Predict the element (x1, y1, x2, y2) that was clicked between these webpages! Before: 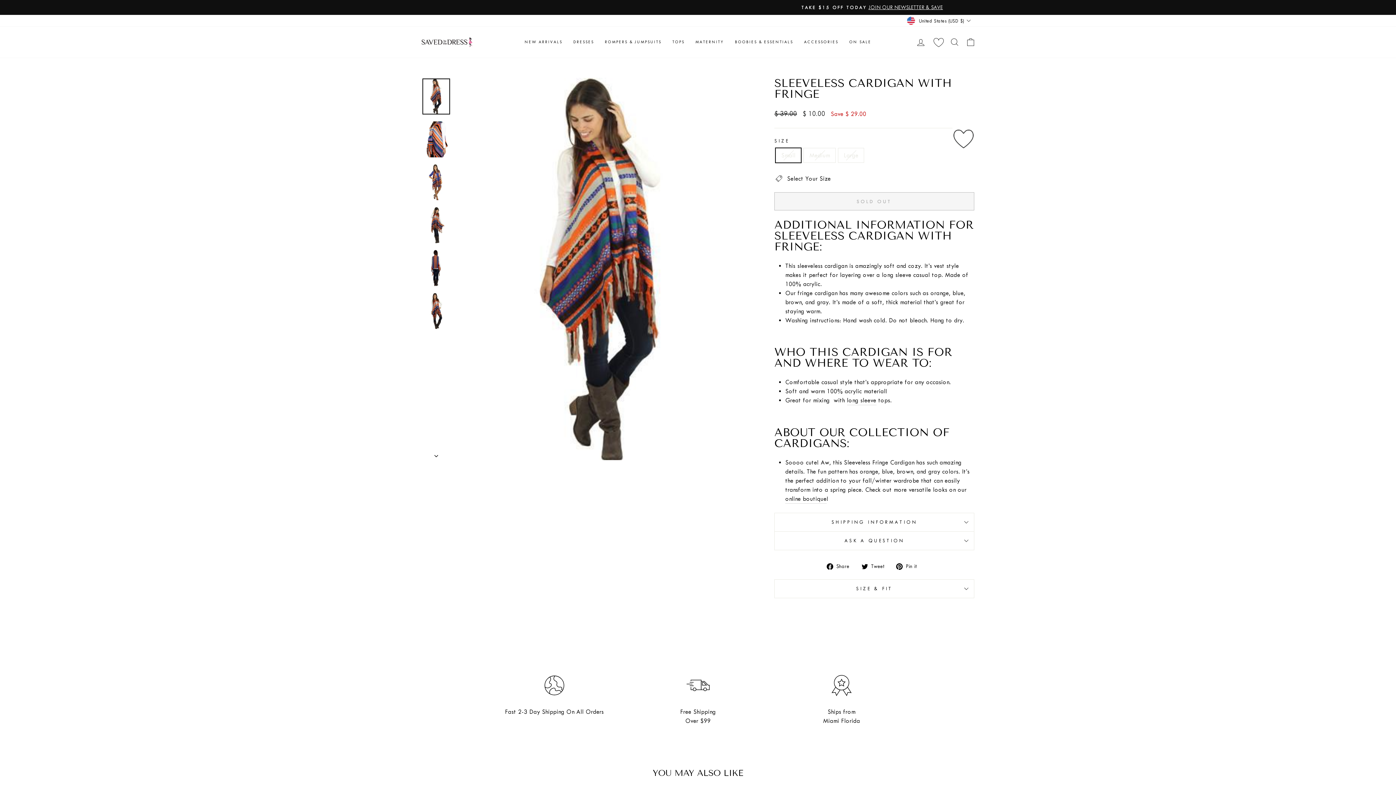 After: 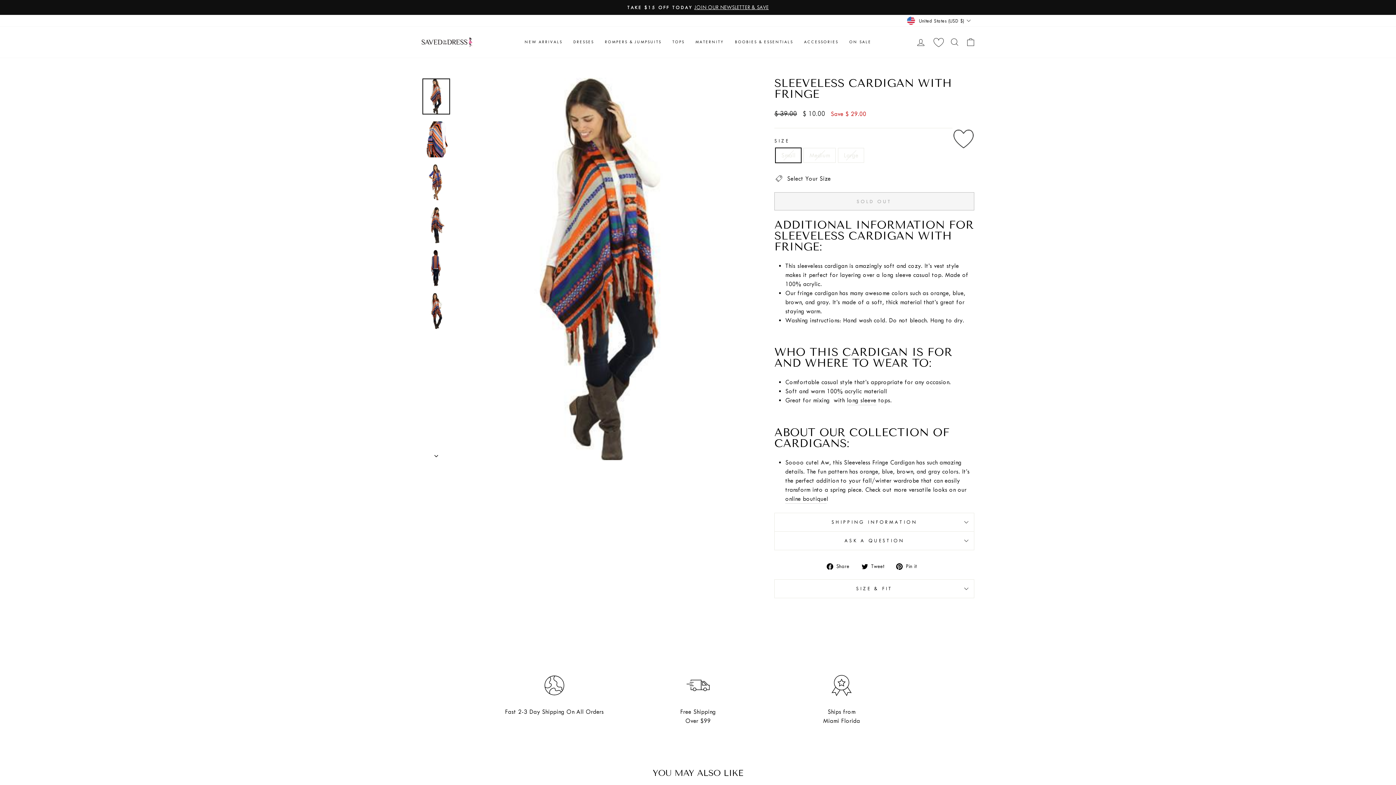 Action: bbox: (422, 78, 450, 114)